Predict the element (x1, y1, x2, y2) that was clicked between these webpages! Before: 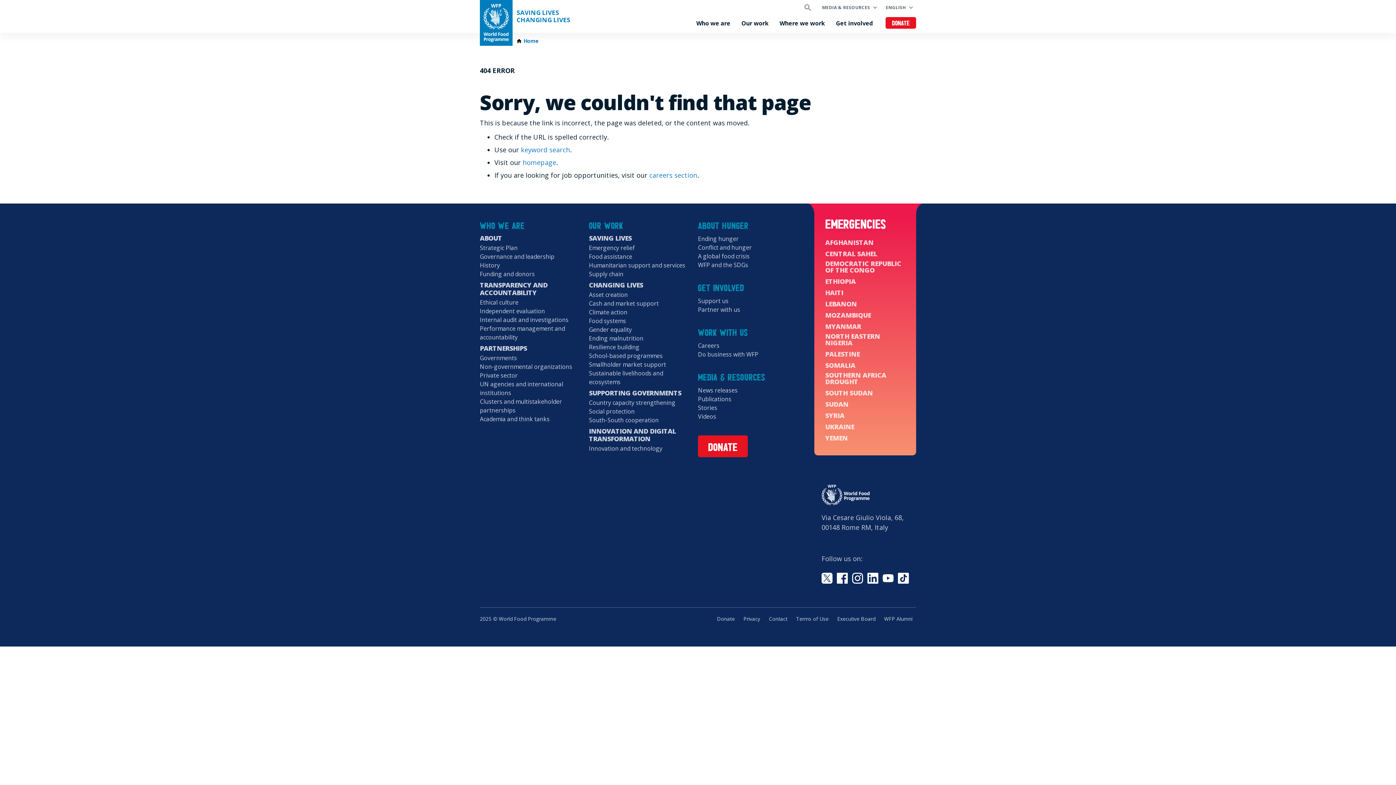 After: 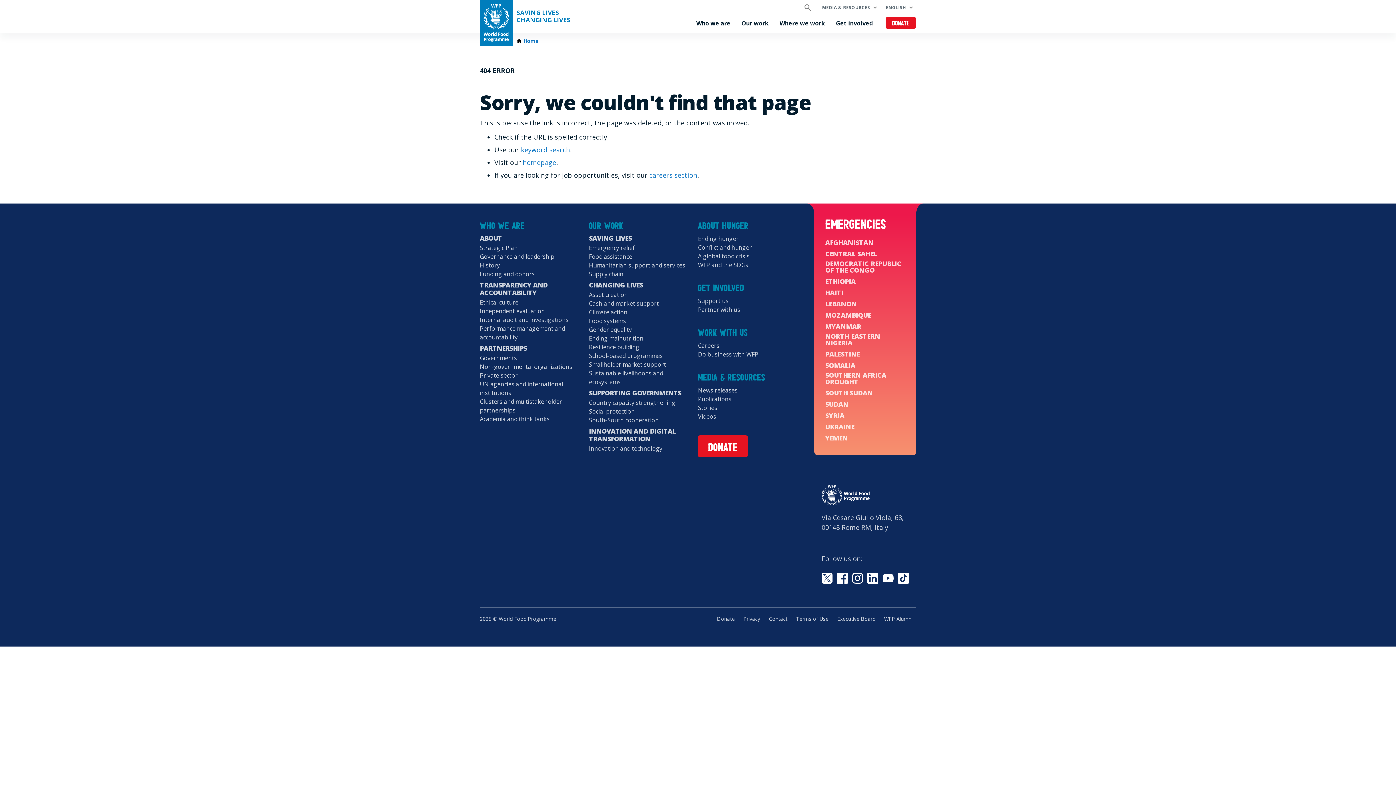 Action: bbox: (882, 573, 893, 584) label: YouTube